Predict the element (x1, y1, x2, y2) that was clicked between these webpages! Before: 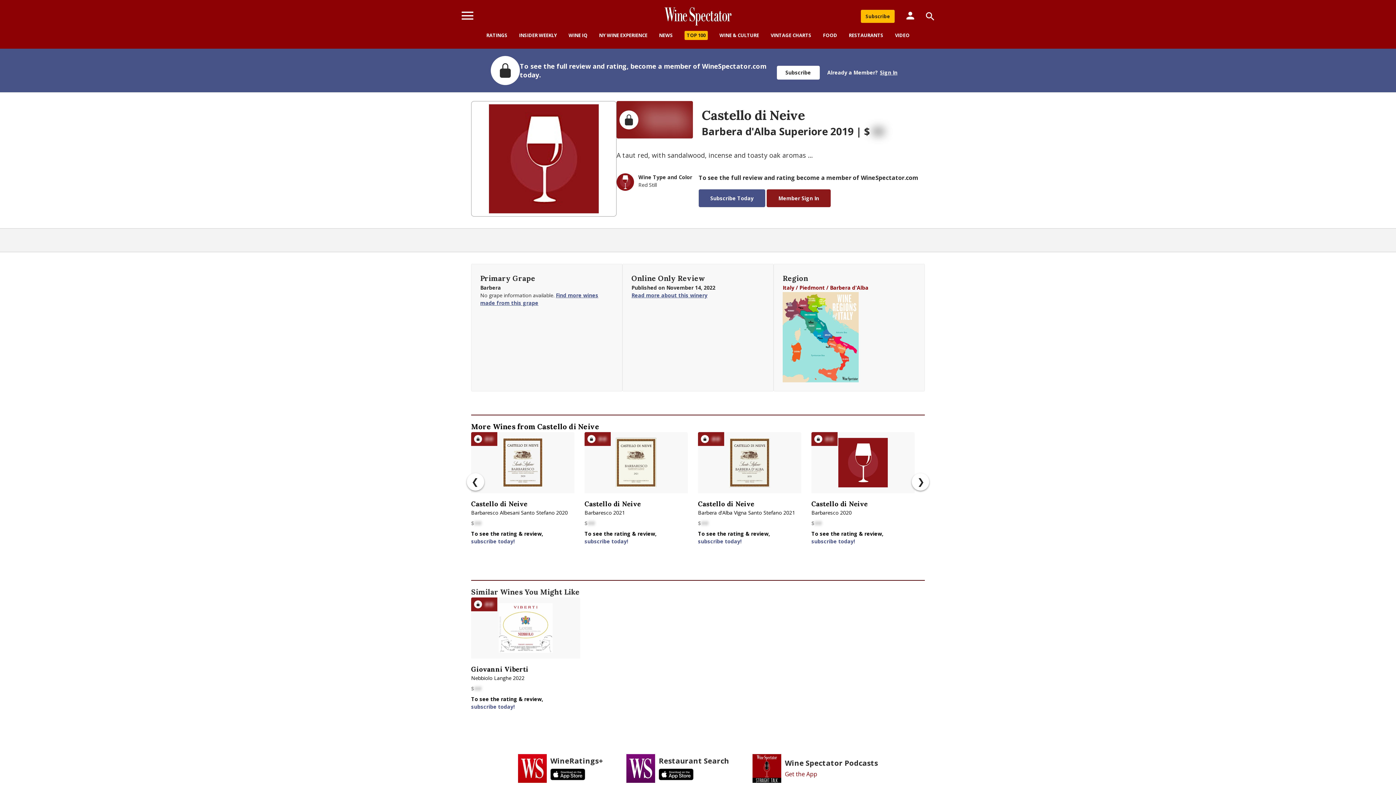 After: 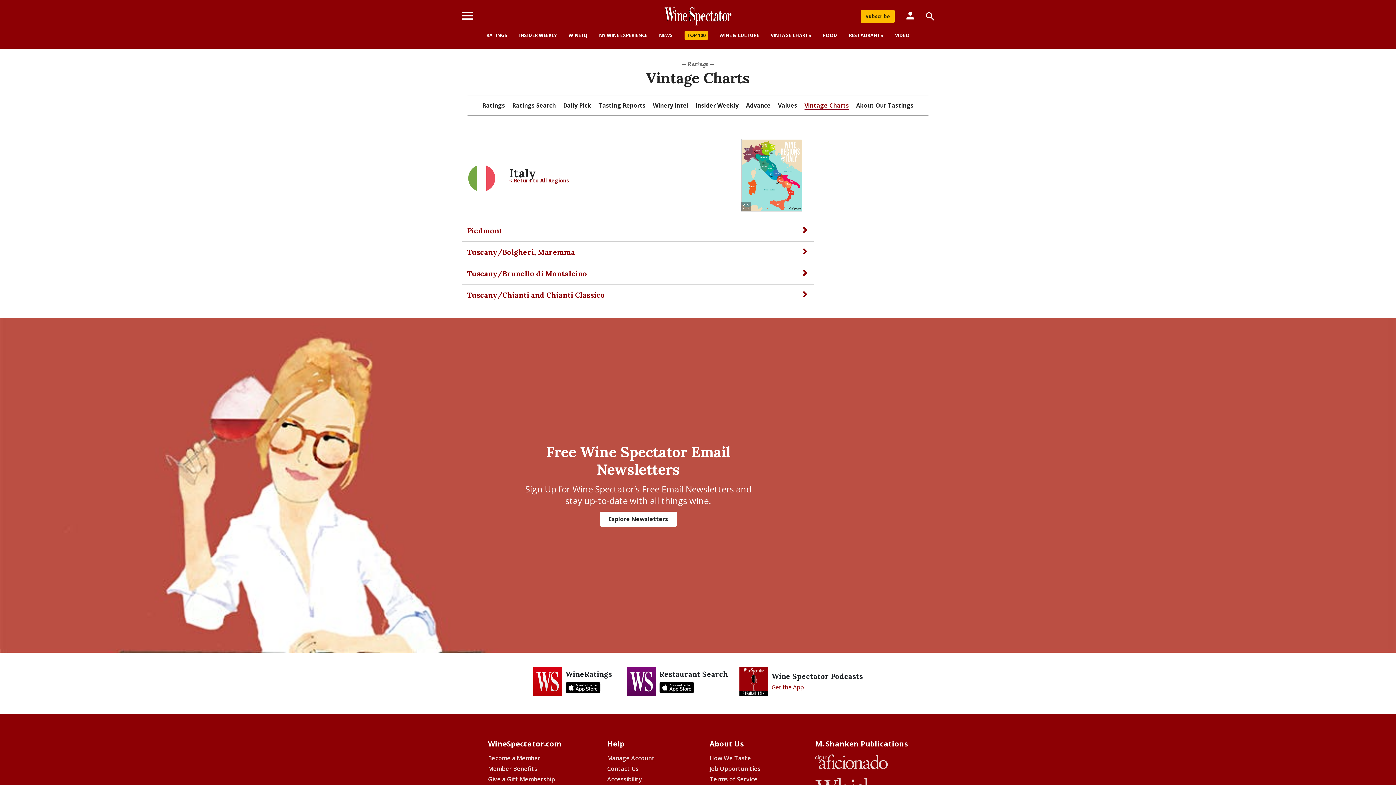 Action: bbox: (782, 291, 916, 382)